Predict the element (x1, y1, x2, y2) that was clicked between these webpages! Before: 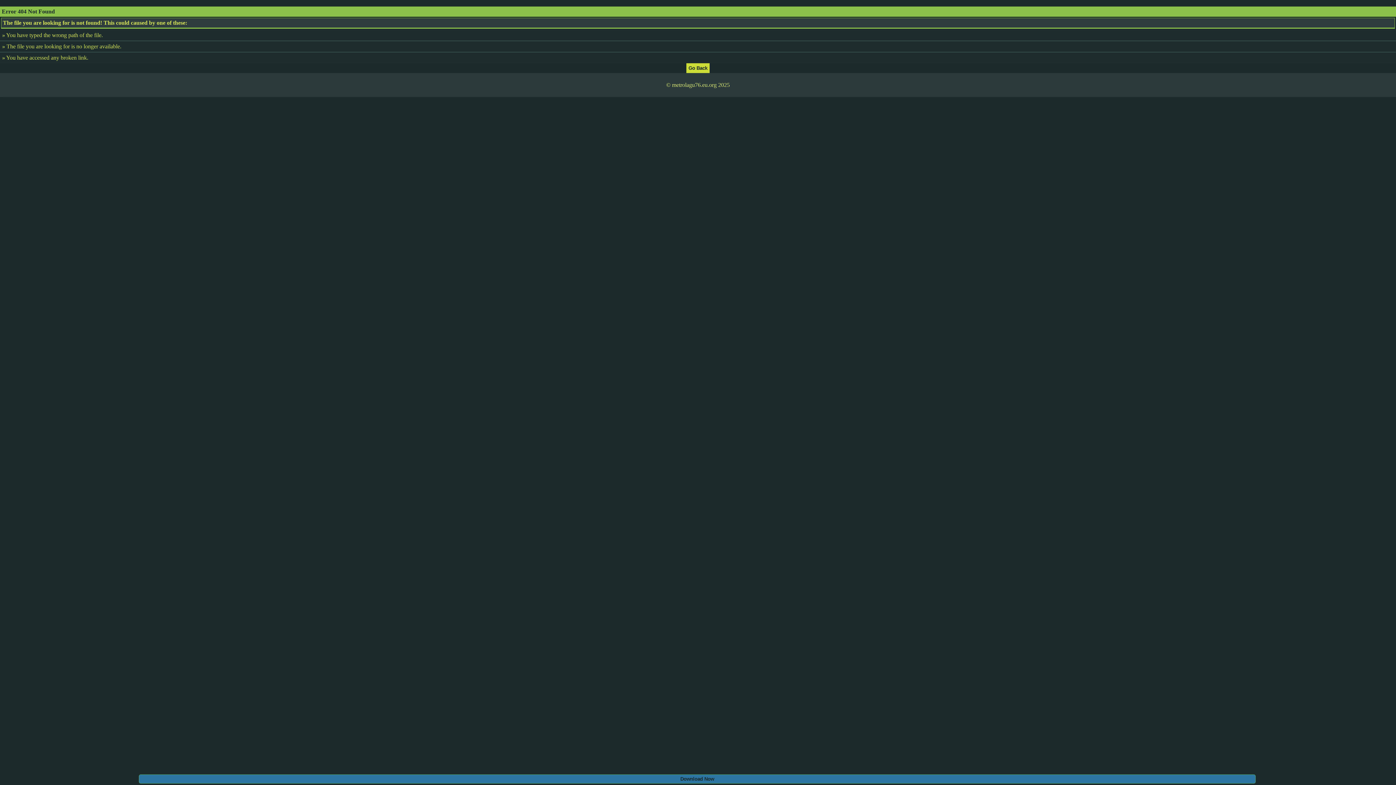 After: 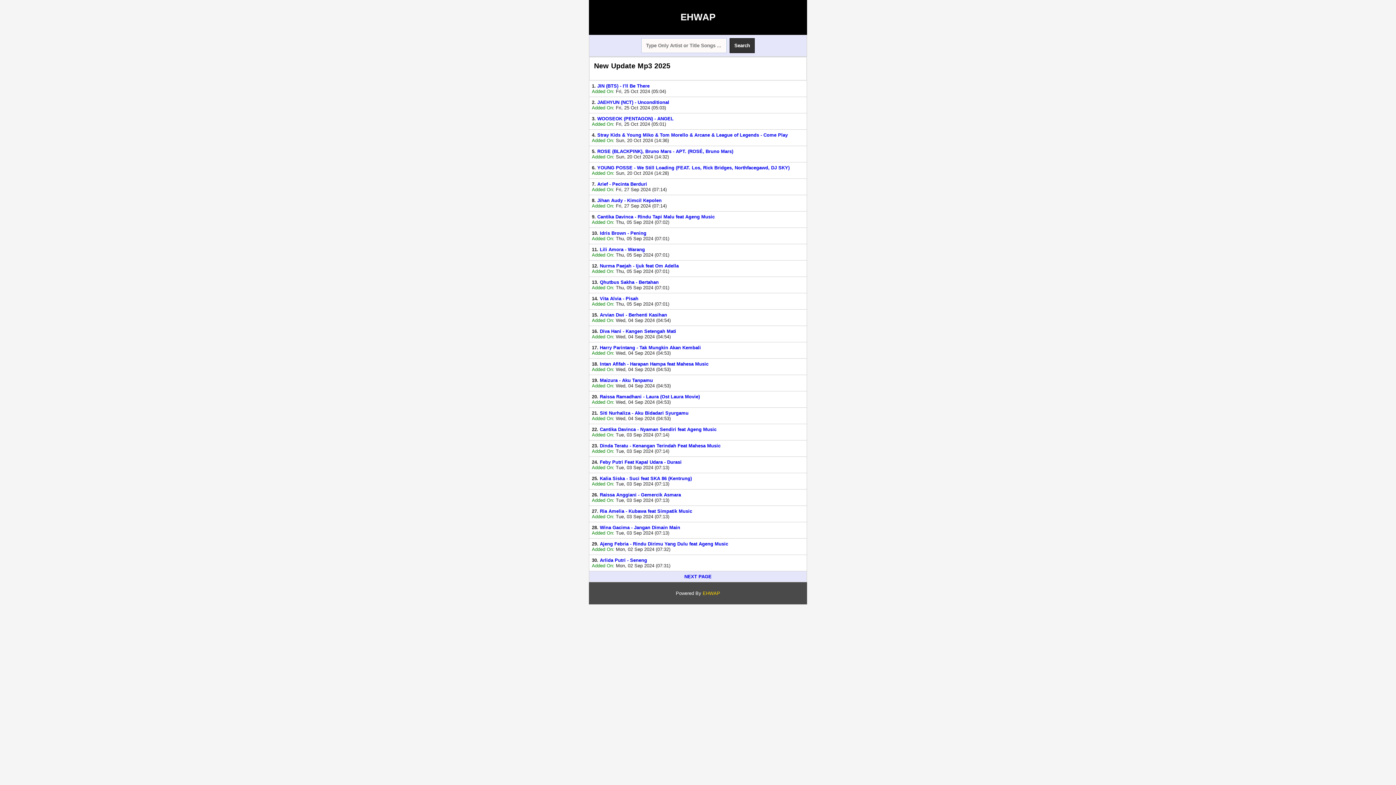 Action: bbox: (686, 64, 709, 70)